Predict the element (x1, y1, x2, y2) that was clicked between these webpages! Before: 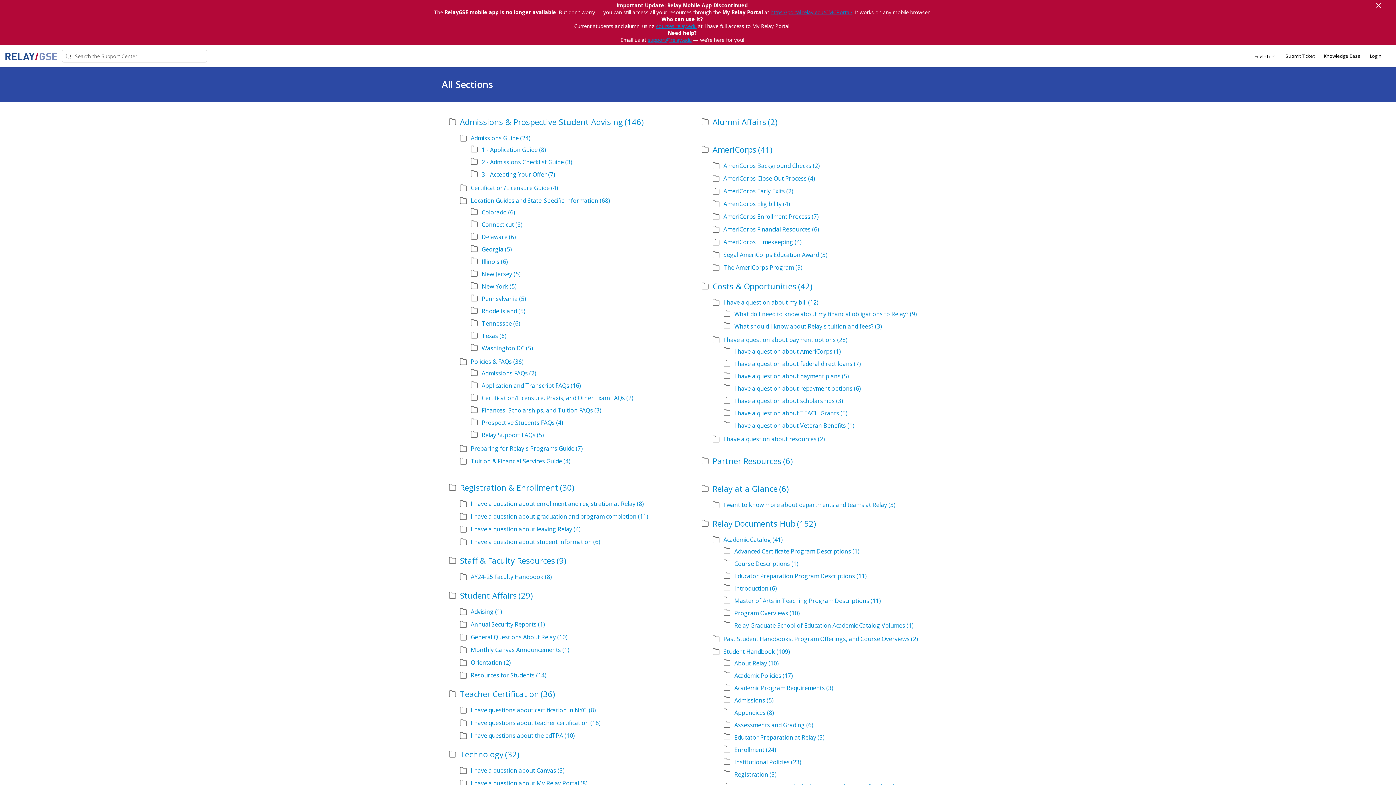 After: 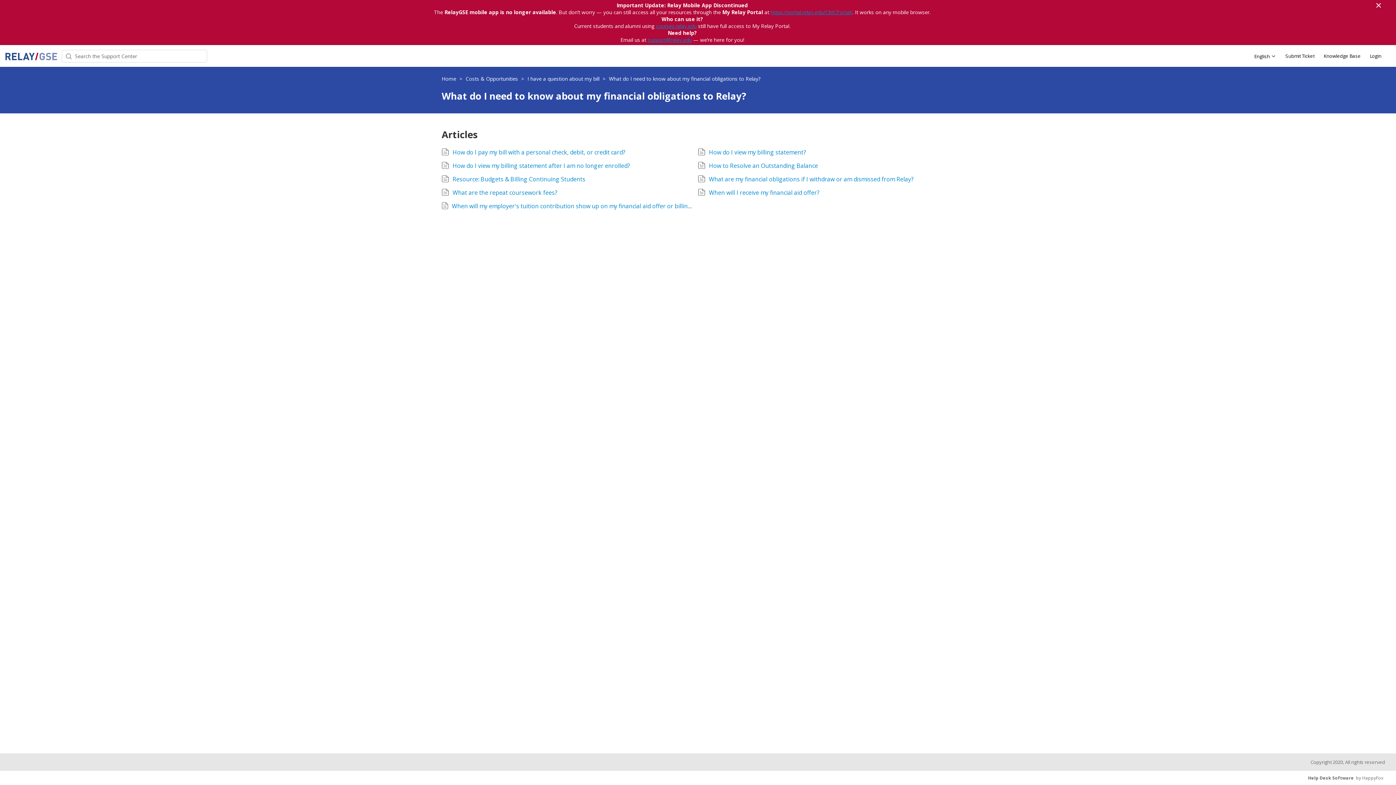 Action: bbox: (723, 309, 954, 318) label: What do I need to know about my financial obligations to Relay?
(9)